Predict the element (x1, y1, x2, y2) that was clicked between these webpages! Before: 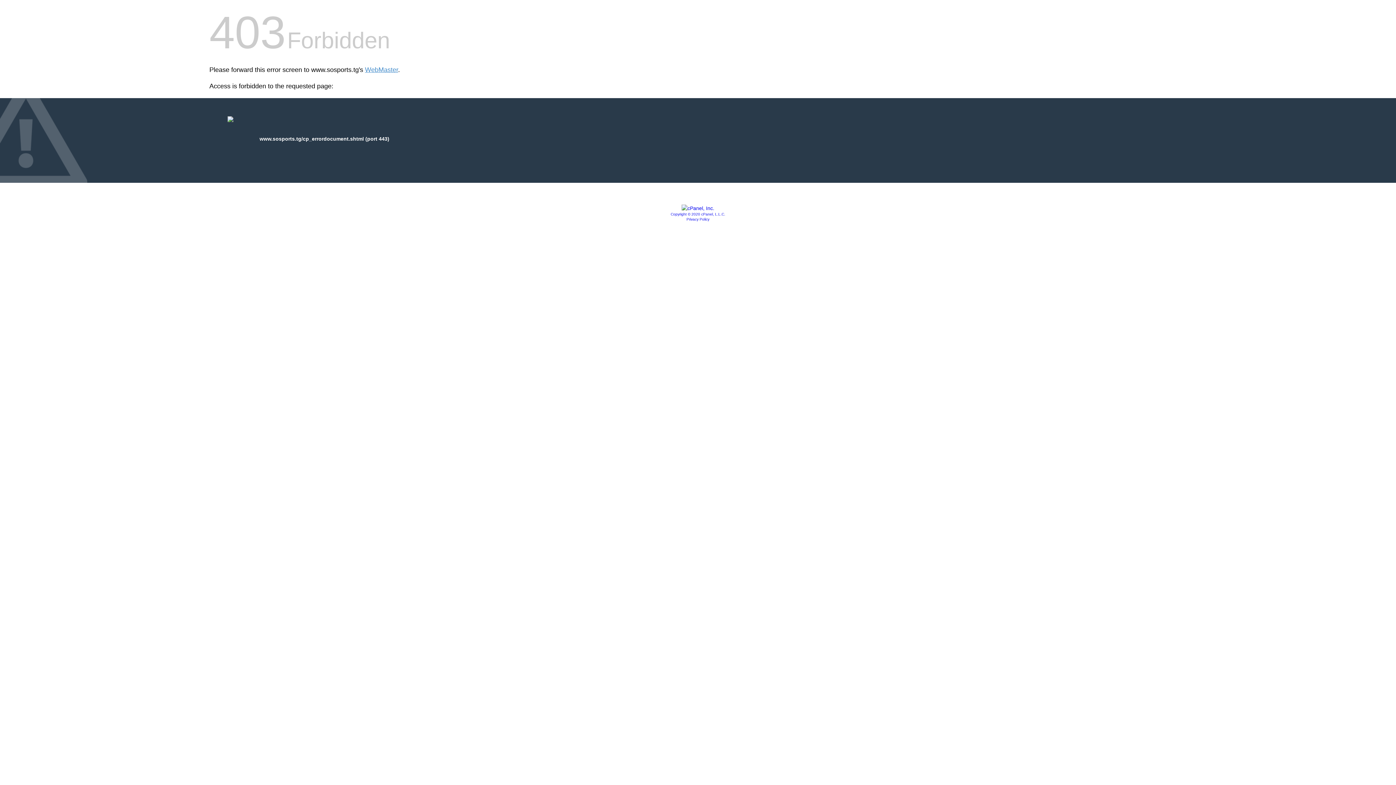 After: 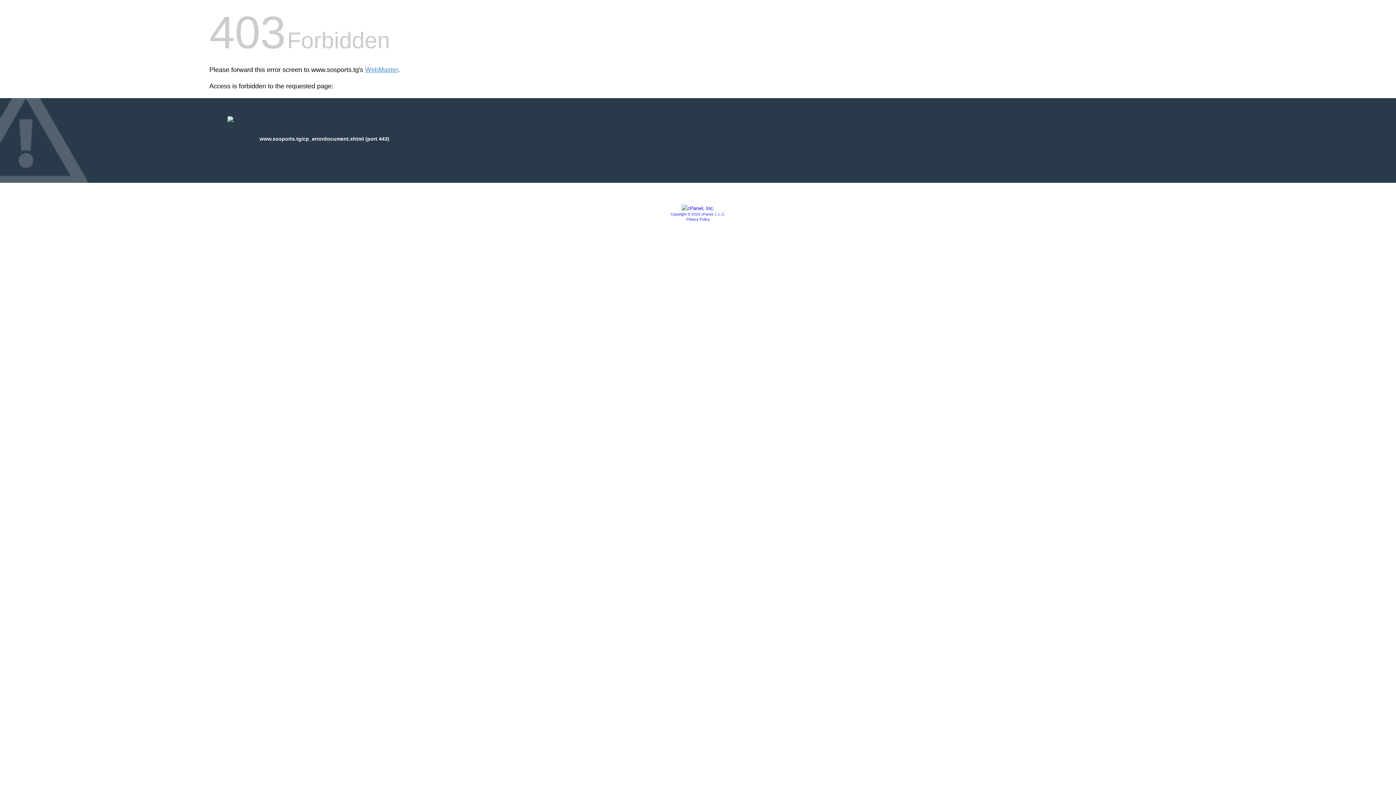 Action: bbox: (681, 205, 714, 211)